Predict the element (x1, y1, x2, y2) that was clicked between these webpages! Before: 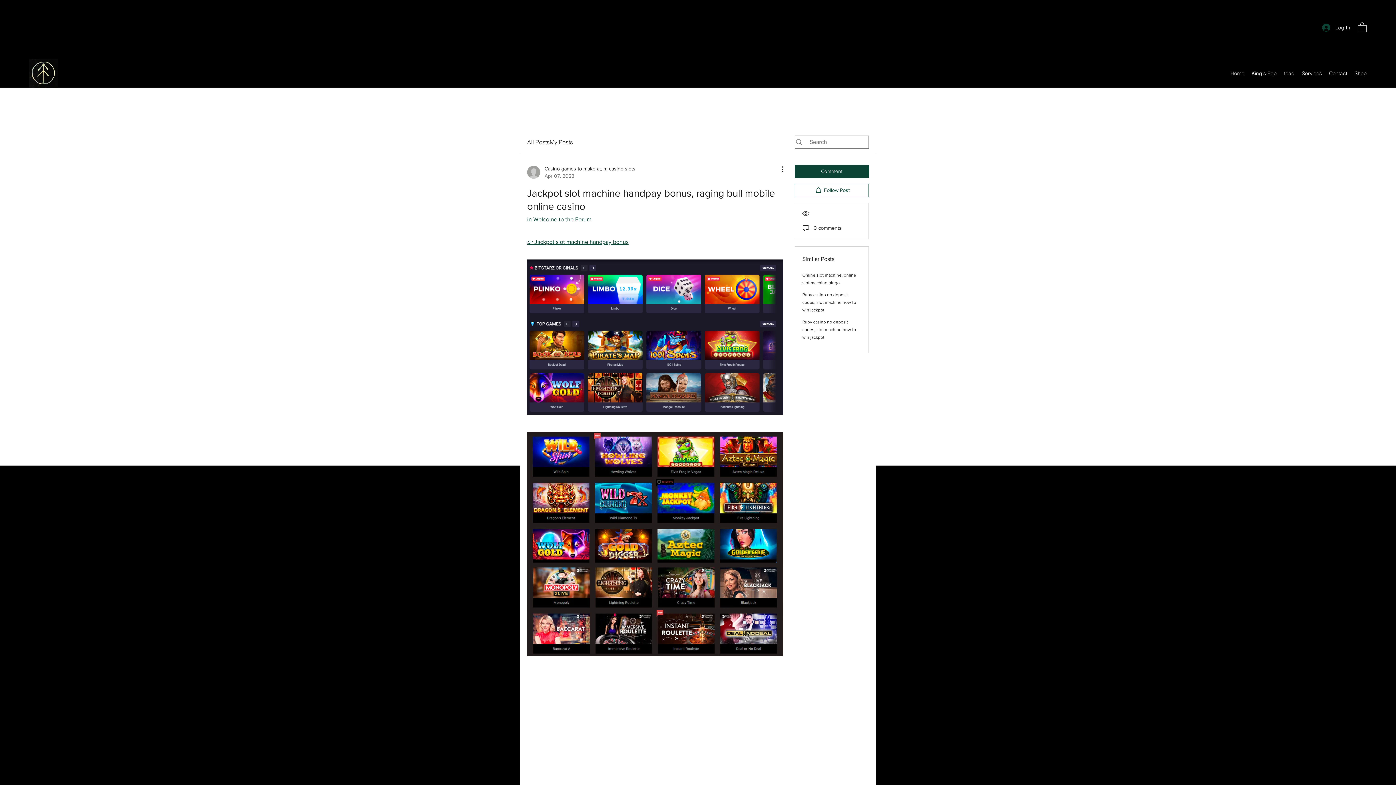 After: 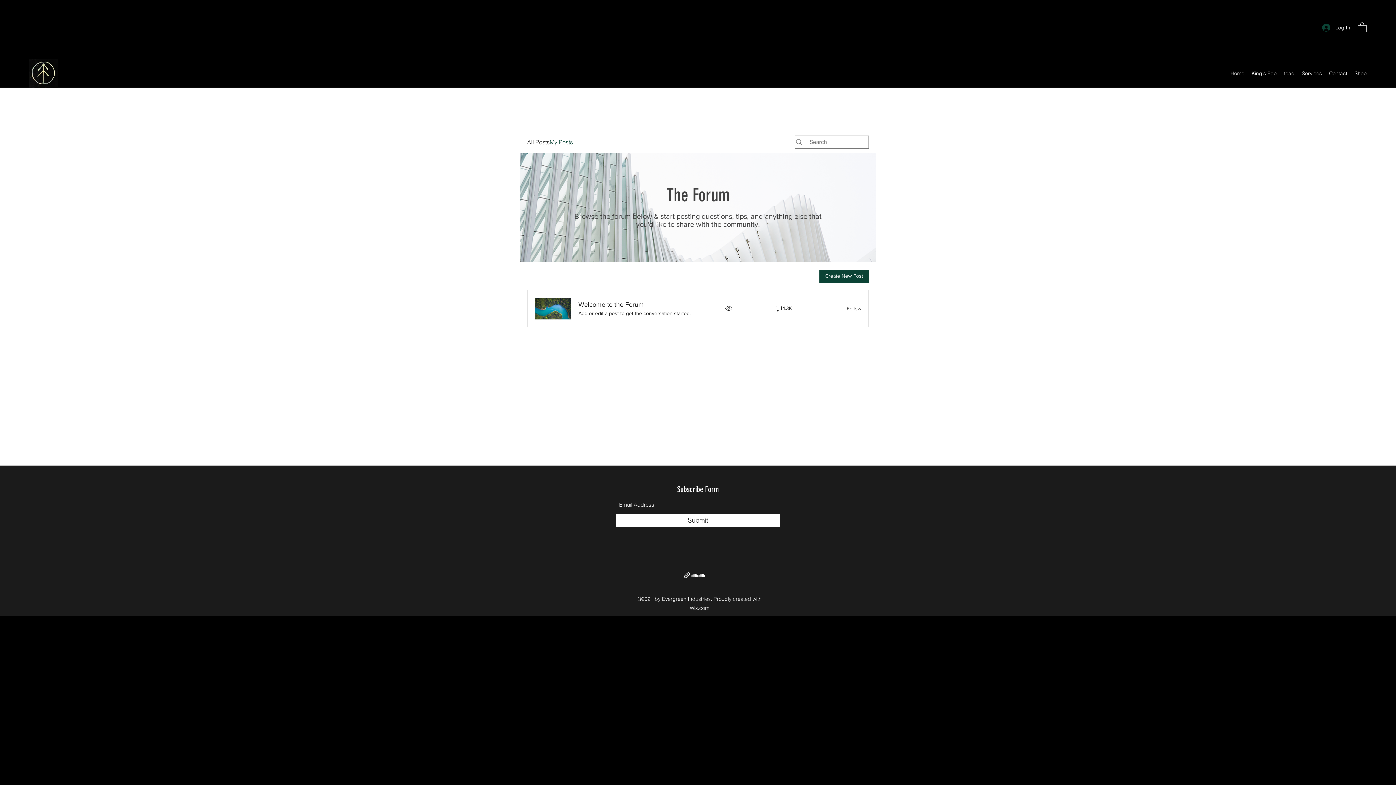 Action: bbox: (549, 137, 573, 146) label: My Posts